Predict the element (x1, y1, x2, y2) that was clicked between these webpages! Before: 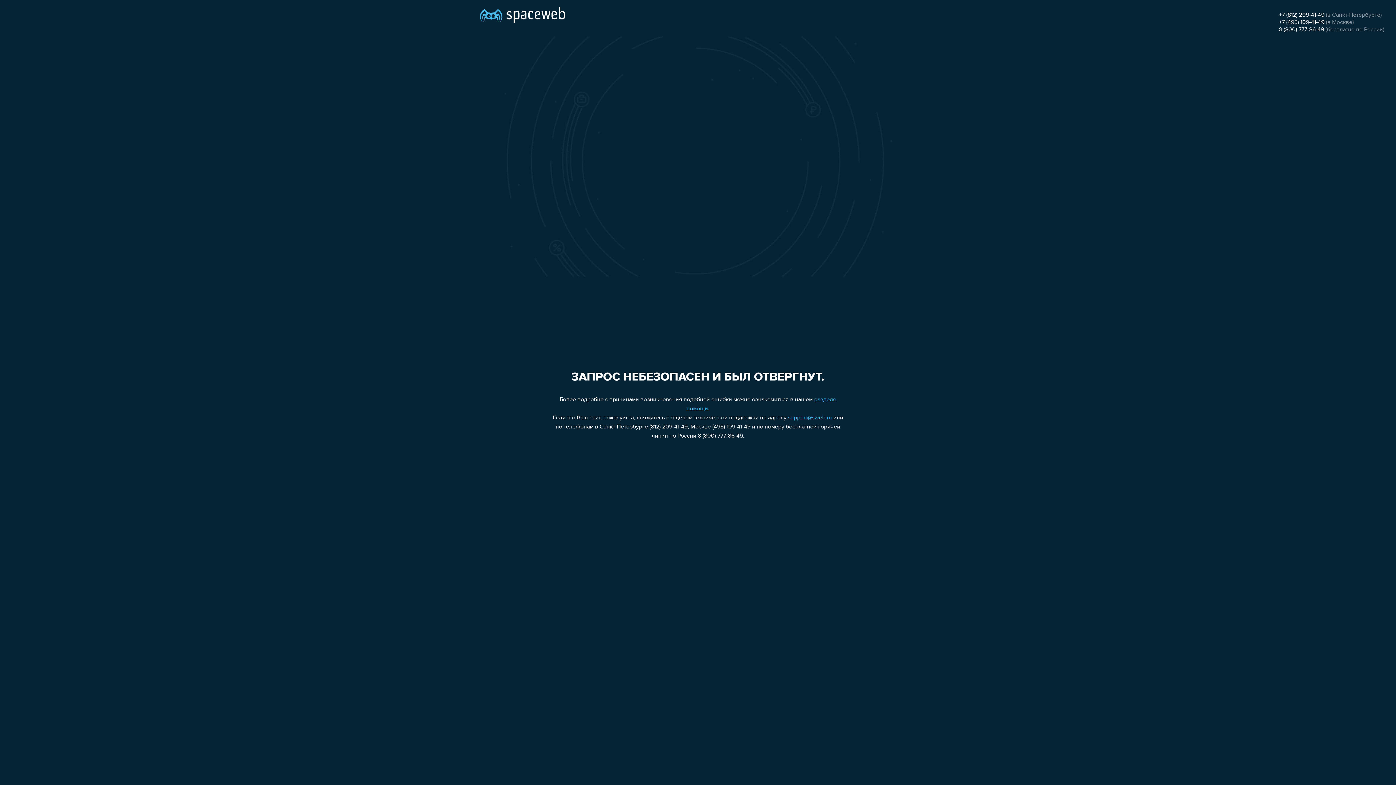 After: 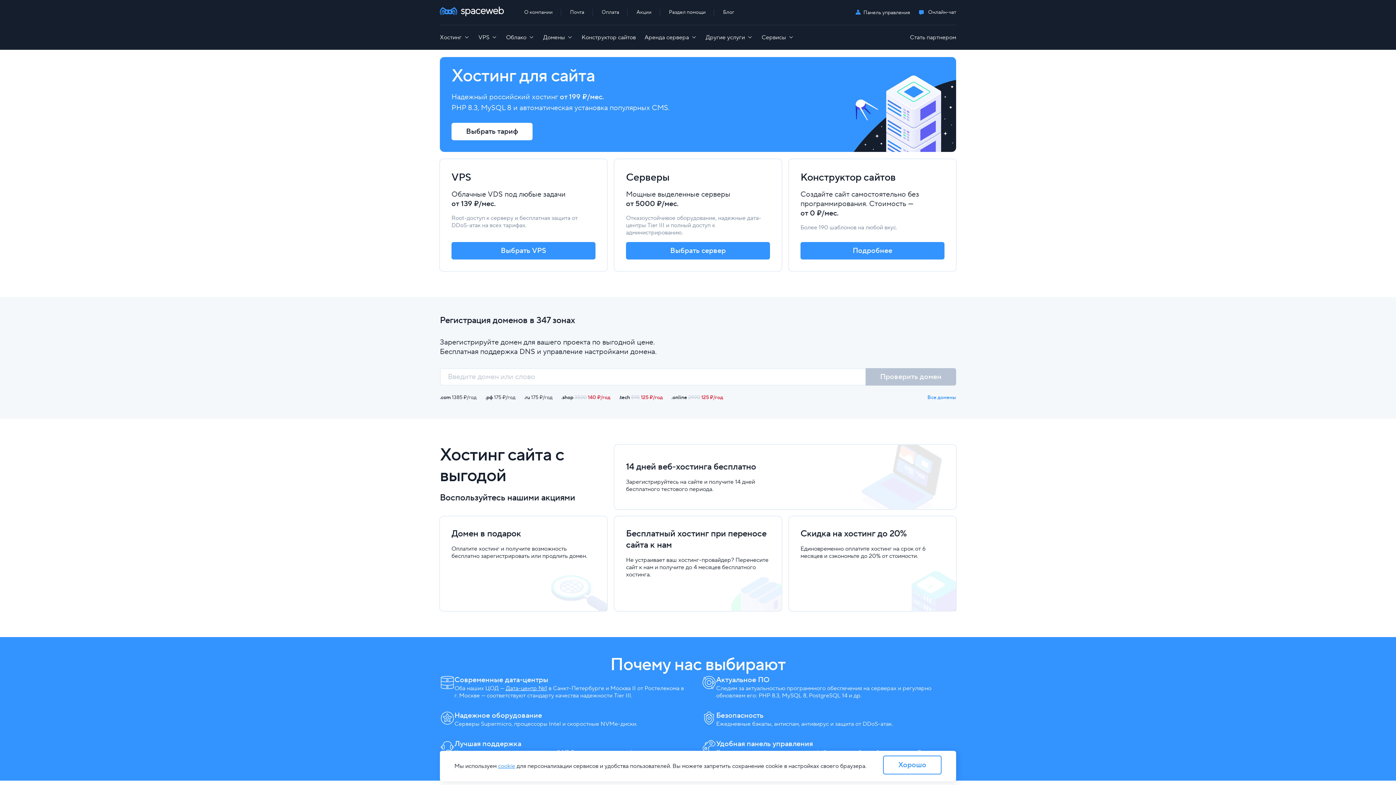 Action: bbox: (480, 0, 565, 25)